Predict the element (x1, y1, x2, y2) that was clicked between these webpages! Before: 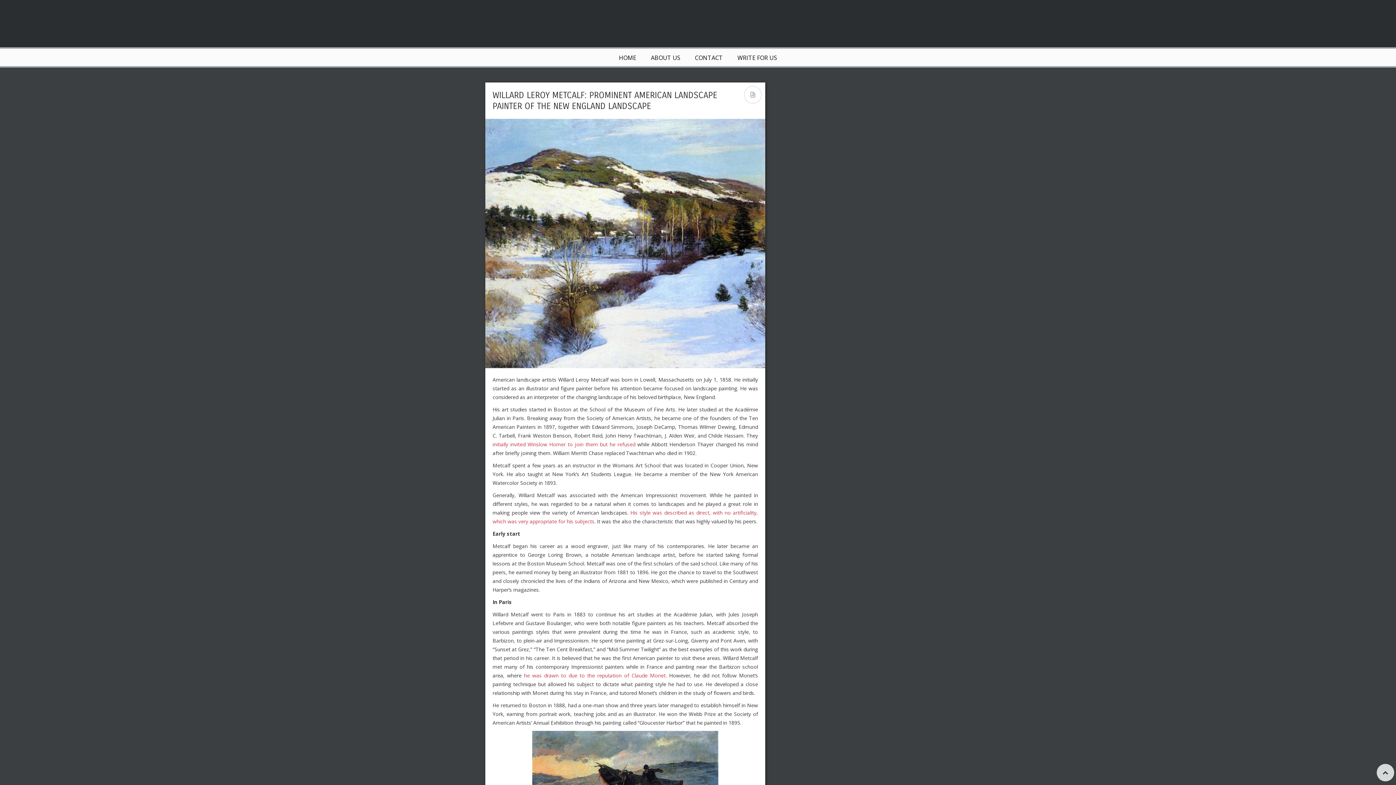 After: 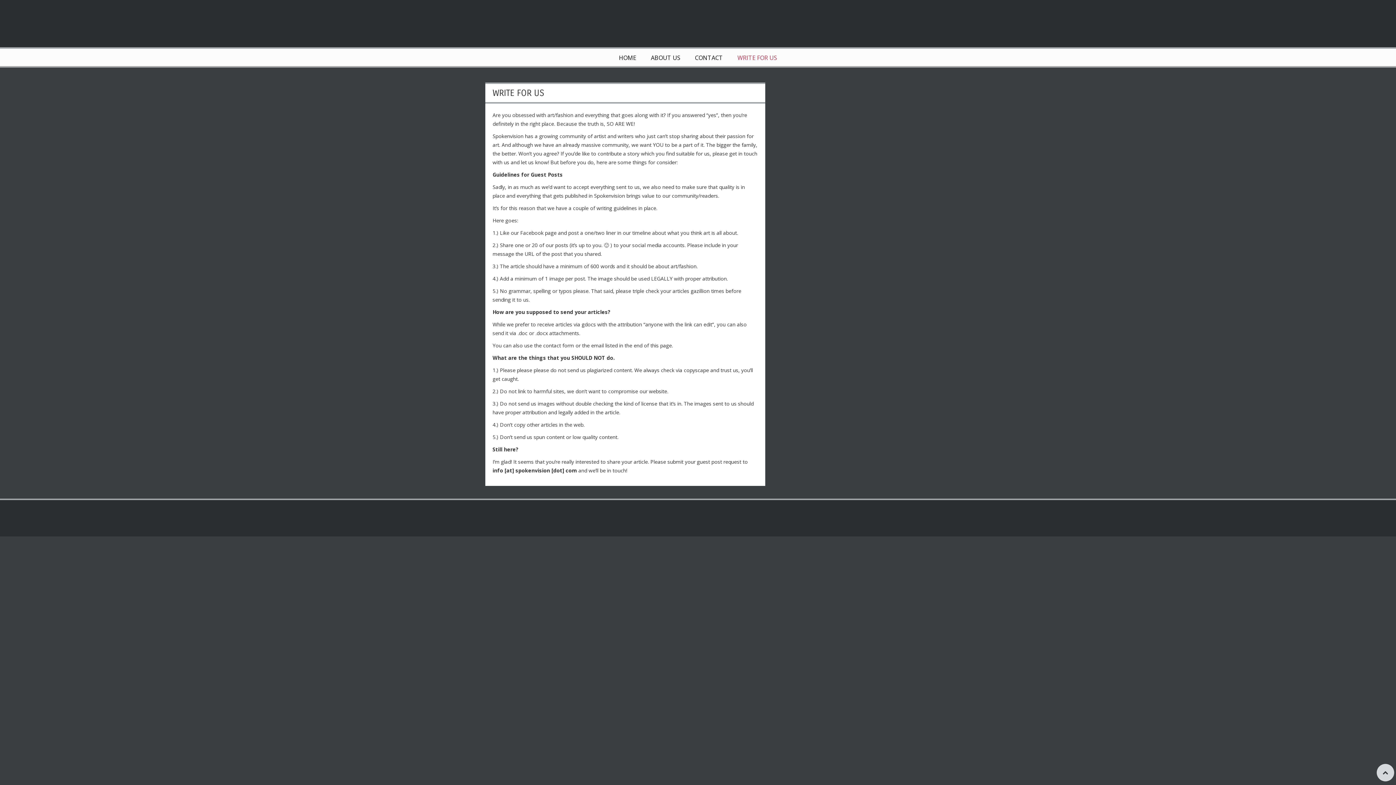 Action: bbox: (737, 54, 777, 61) label: WRITE FOR US